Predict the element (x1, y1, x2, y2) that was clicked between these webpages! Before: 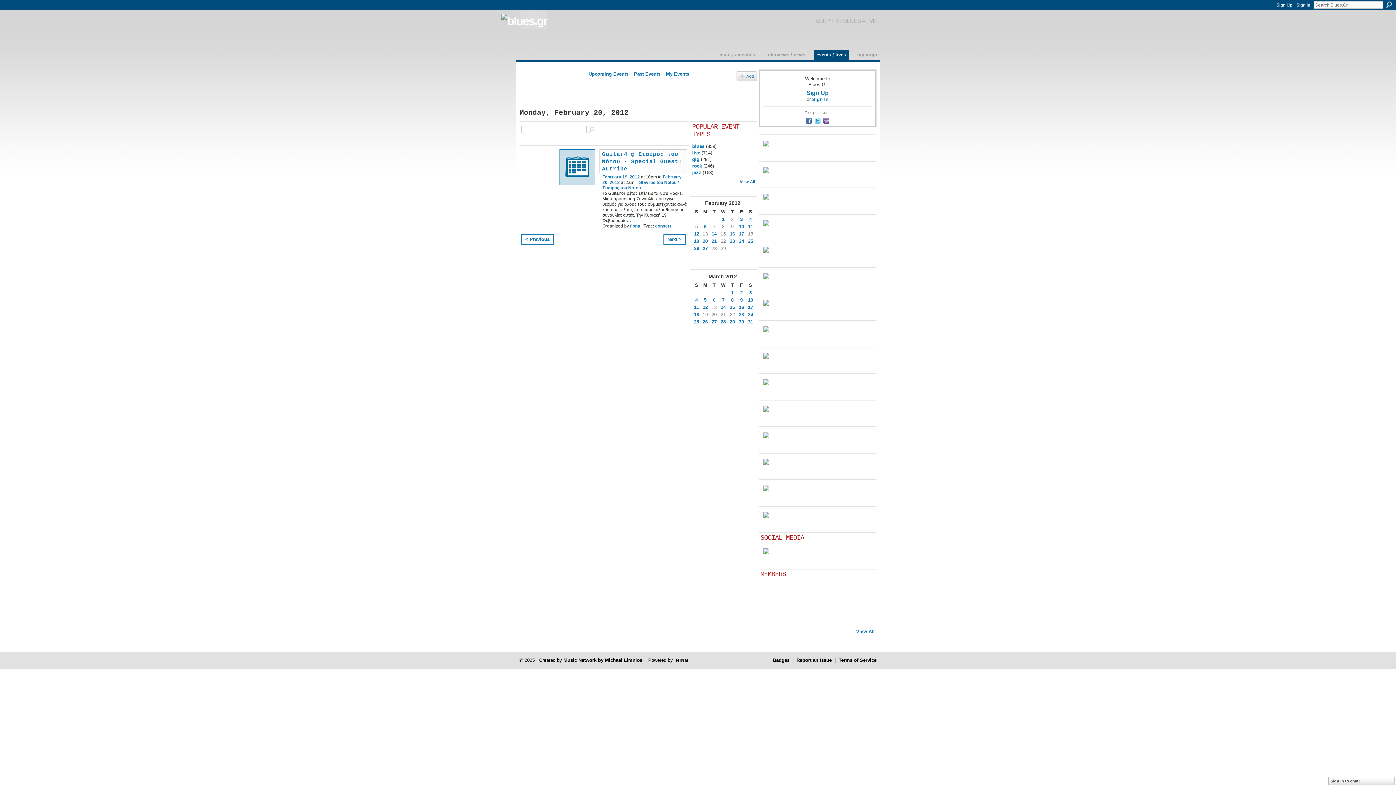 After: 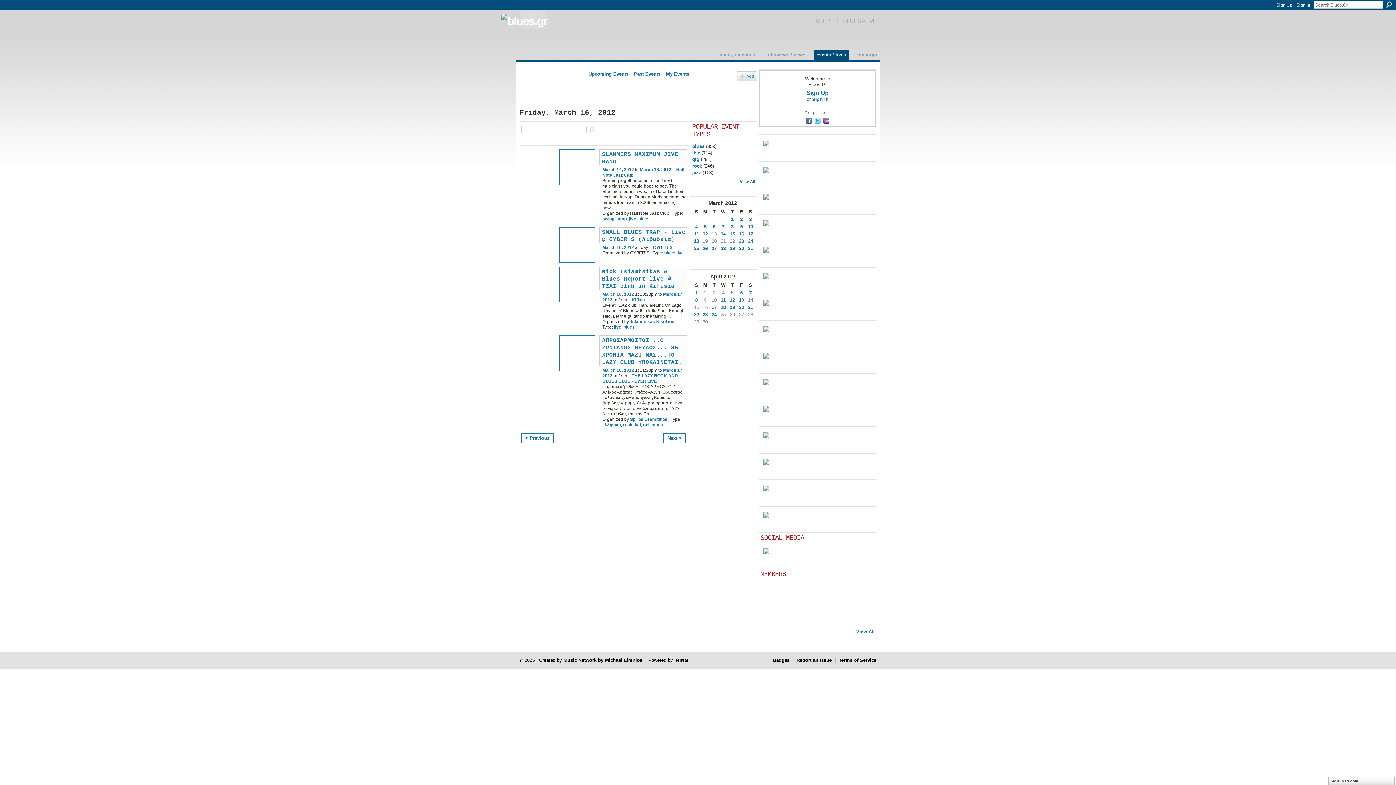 Action: bbox: (739, 304, 744, 310) label: 16